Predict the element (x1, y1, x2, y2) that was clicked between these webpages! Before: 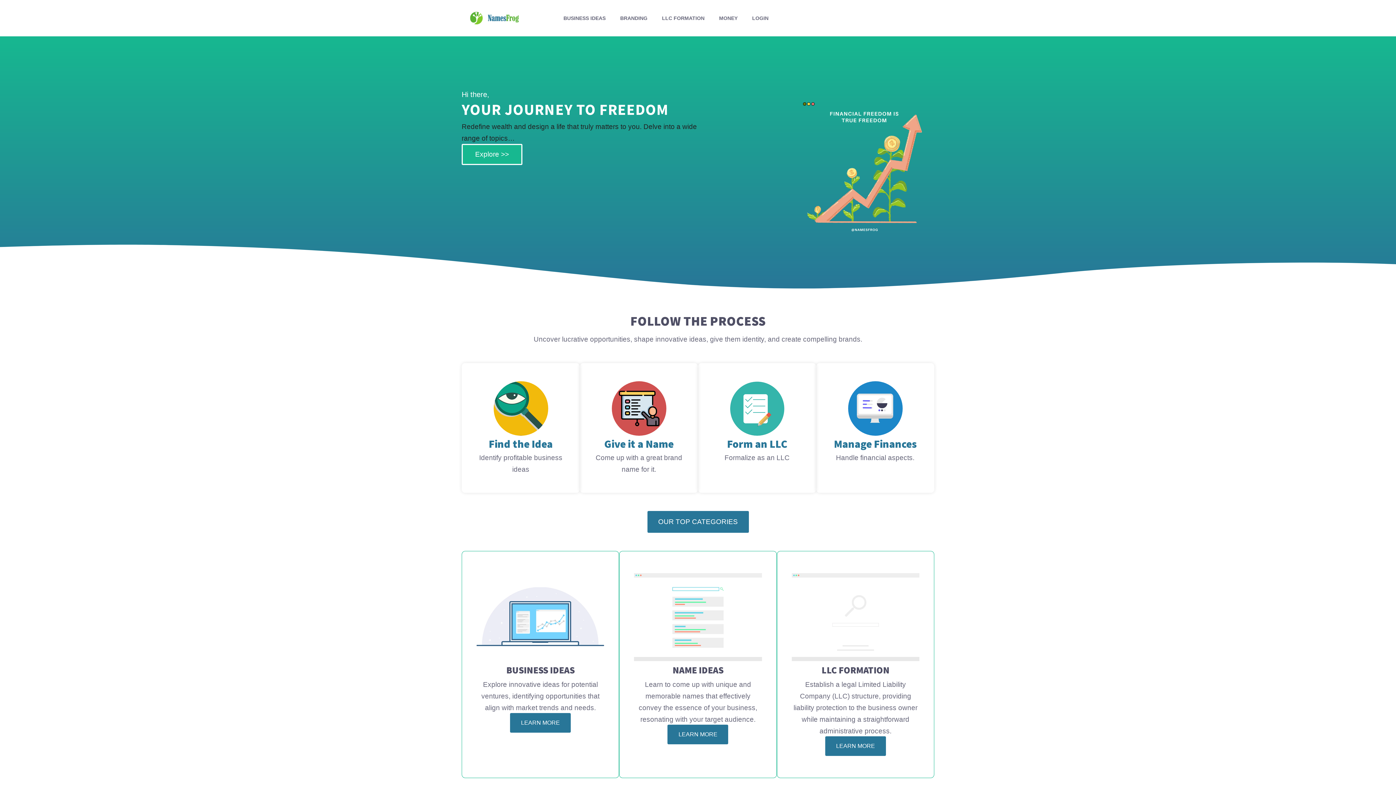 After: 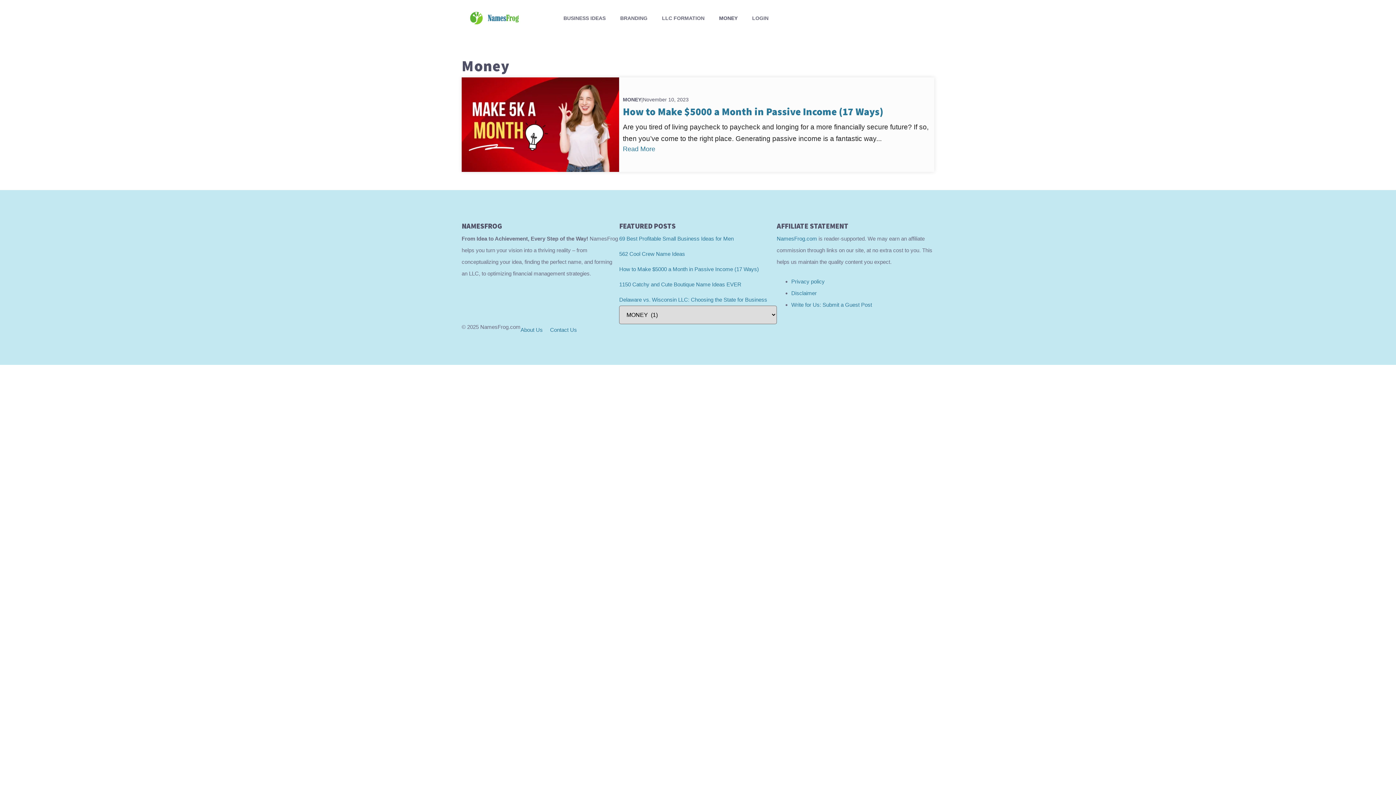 Action: bbox: (848, 381, 902, 435)